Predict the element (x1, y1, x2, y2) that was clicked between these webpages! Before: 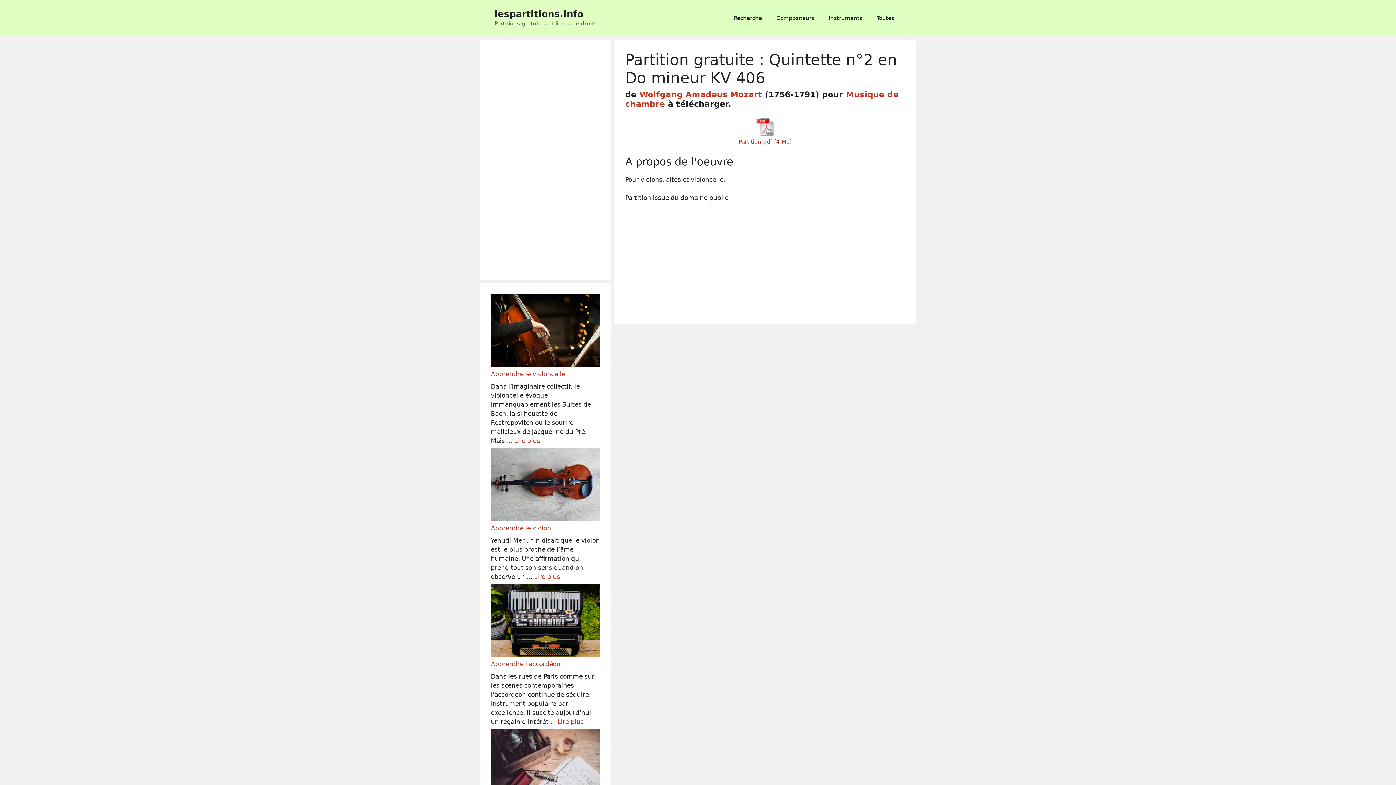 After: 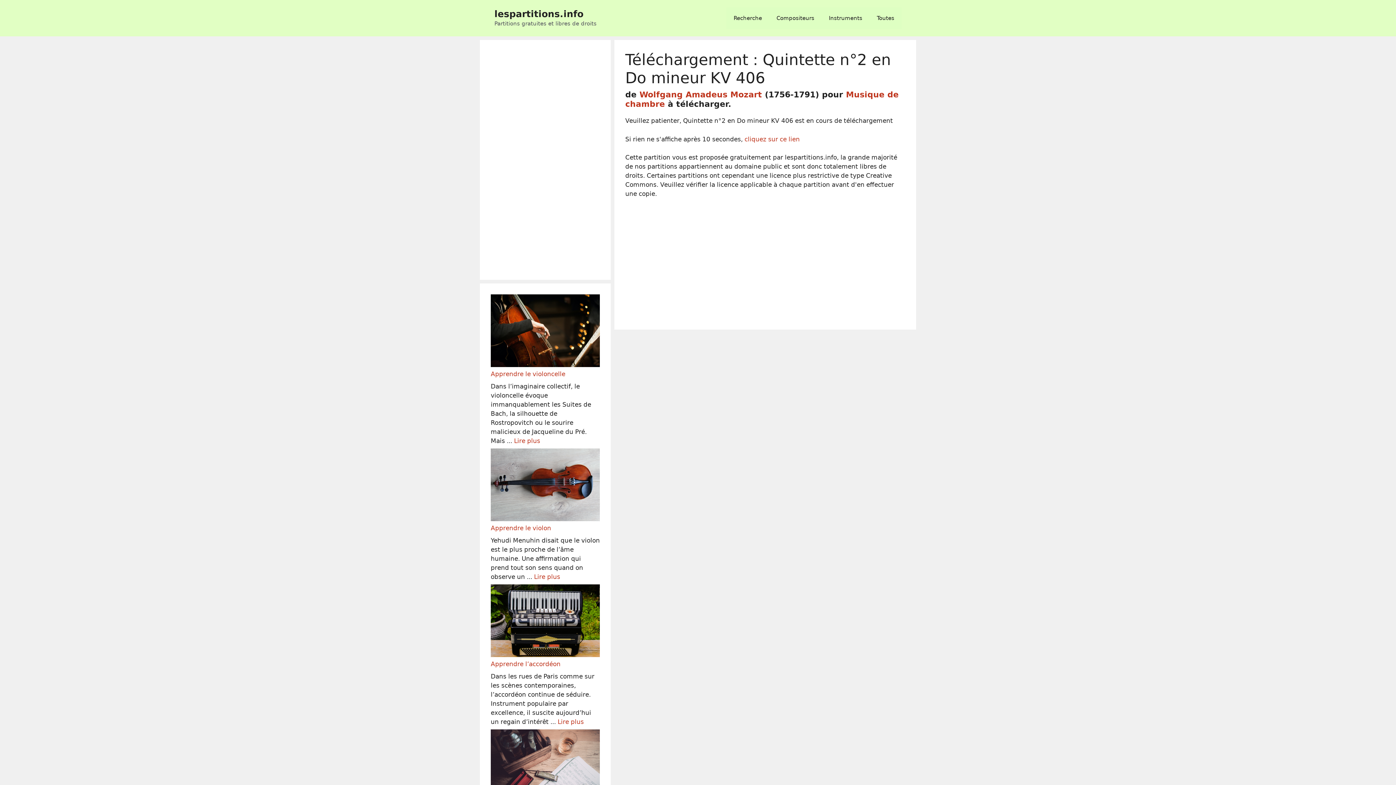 Action: label: Partition pdf (4 Mo) bbox: (738, 138, 792, 145)